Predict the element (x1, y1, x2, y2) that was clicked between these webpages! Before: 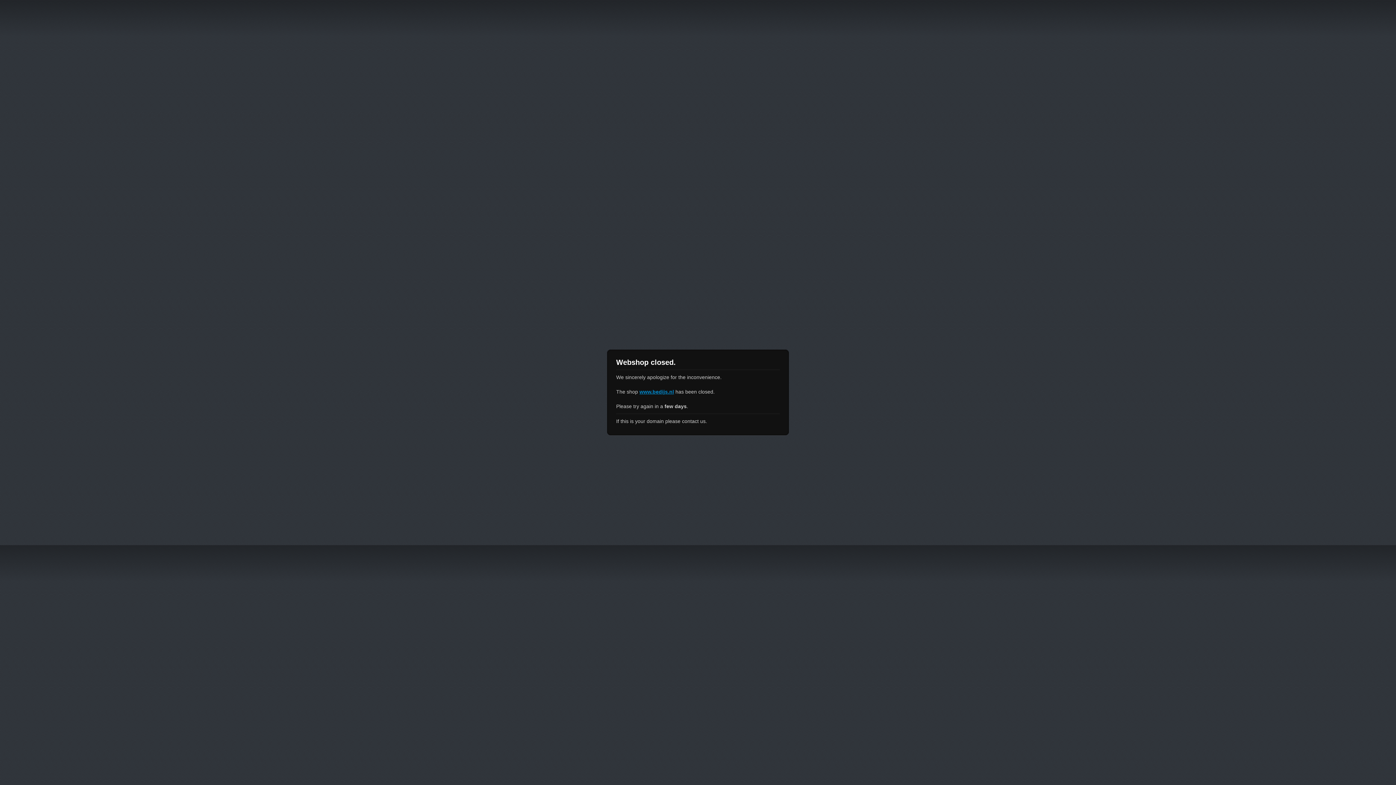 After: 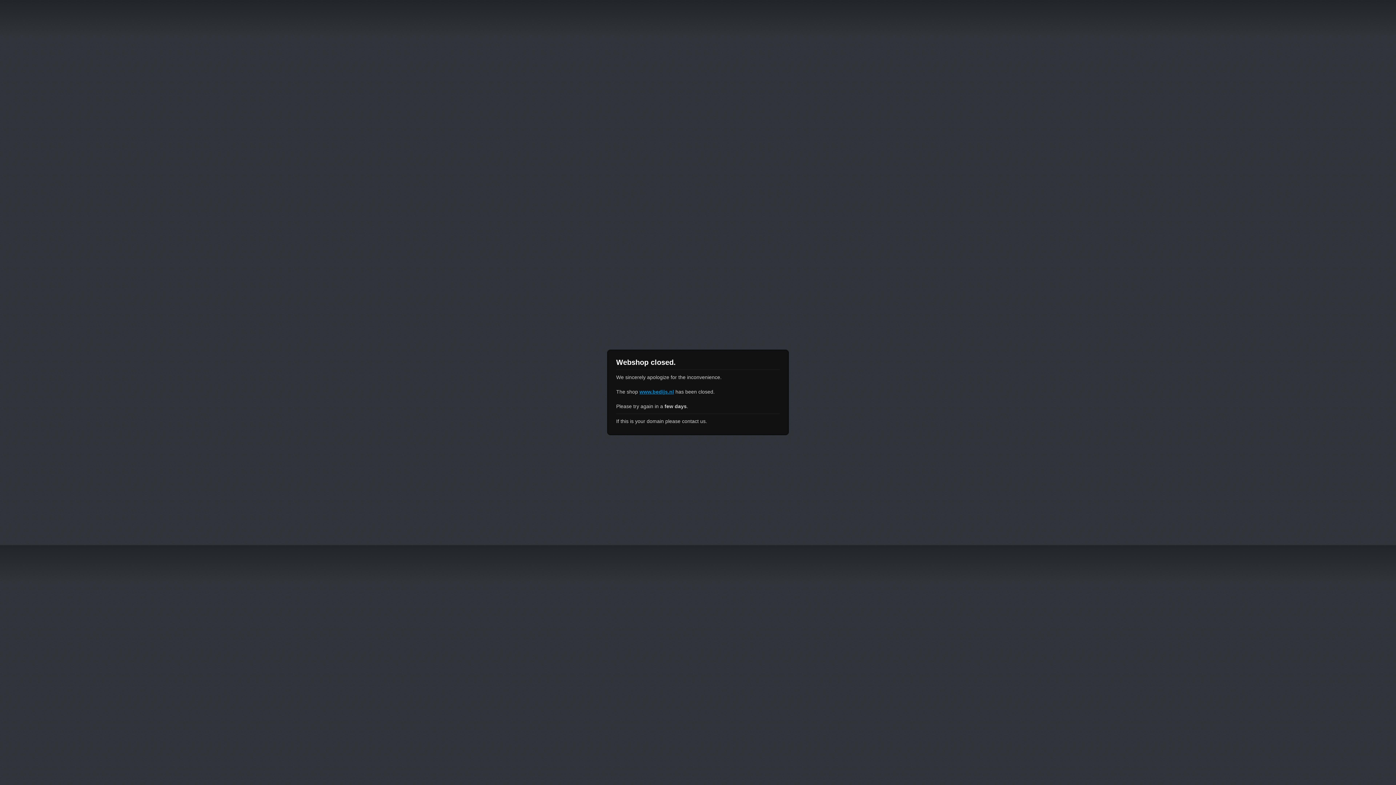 Action: label: www.bedijs.nl bbox: (639, 389, 674, 394)